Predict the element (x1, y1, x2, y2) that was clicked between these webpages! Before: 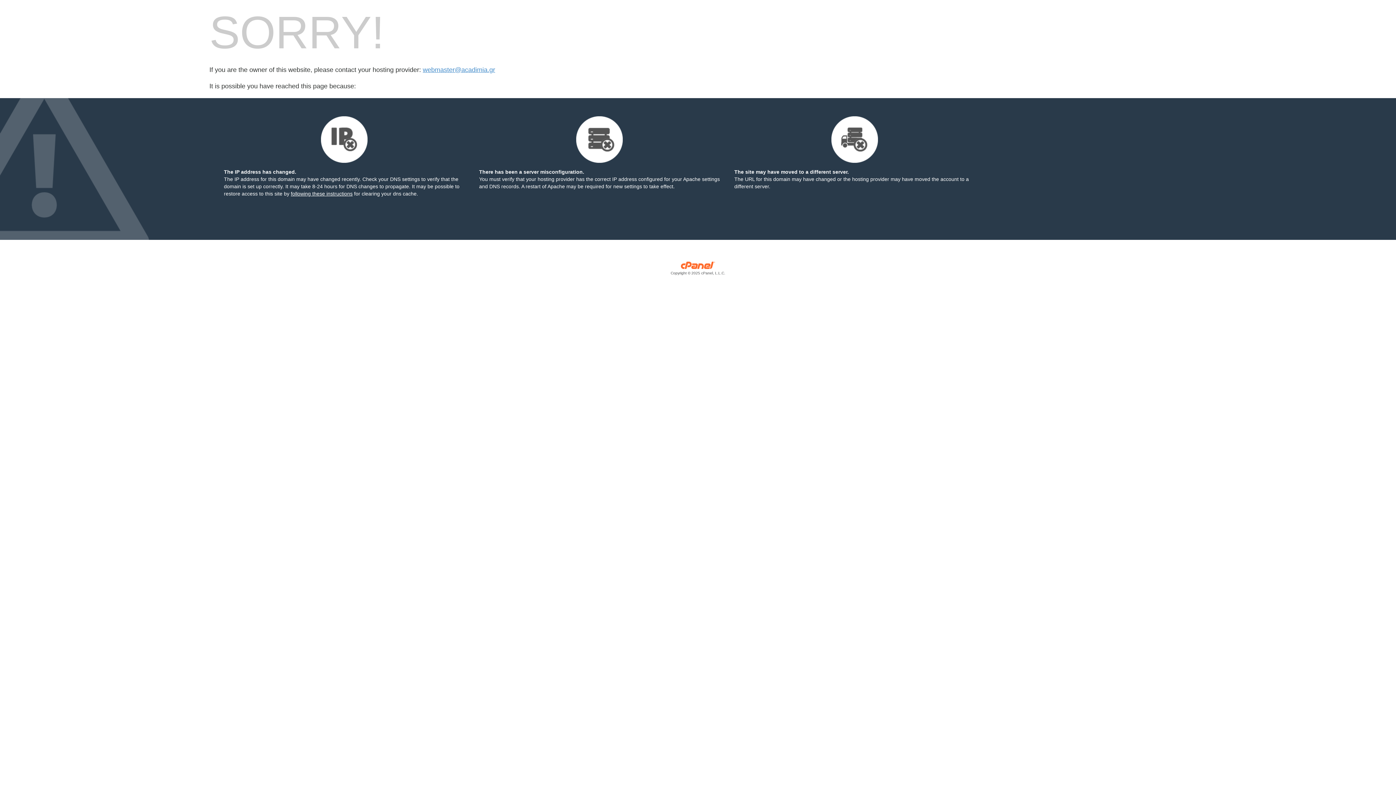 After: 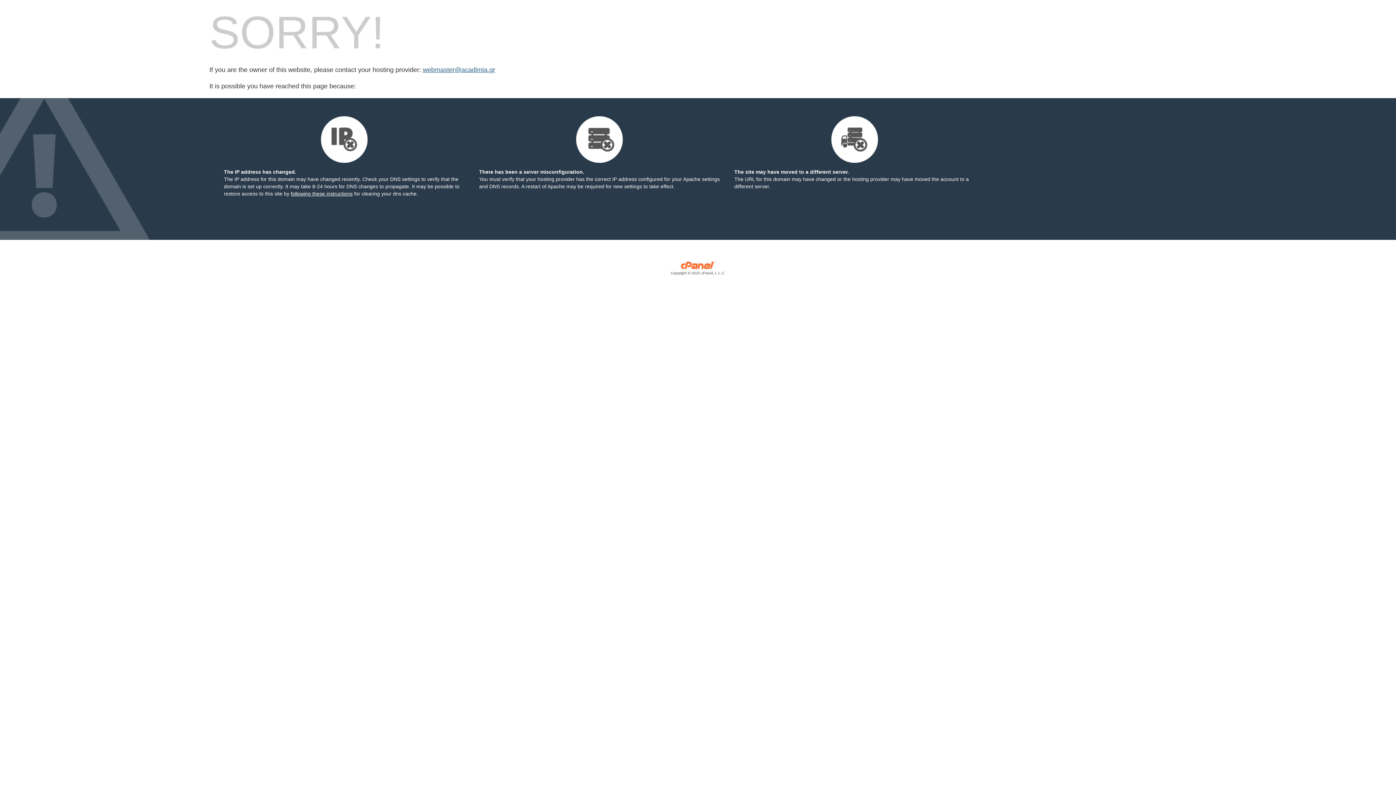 Action: bbox: (422, 66, 495, 73) label: webmaster@acadimia.gr